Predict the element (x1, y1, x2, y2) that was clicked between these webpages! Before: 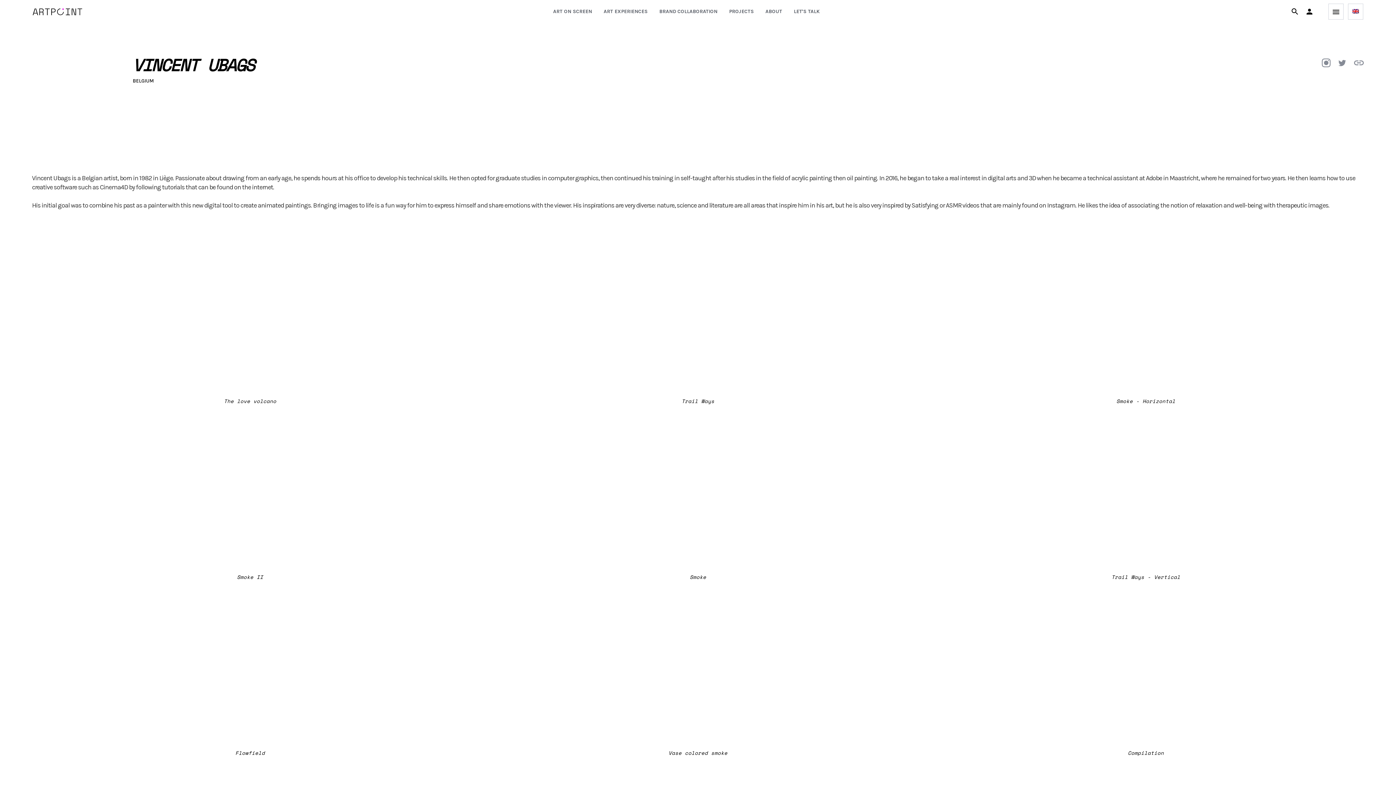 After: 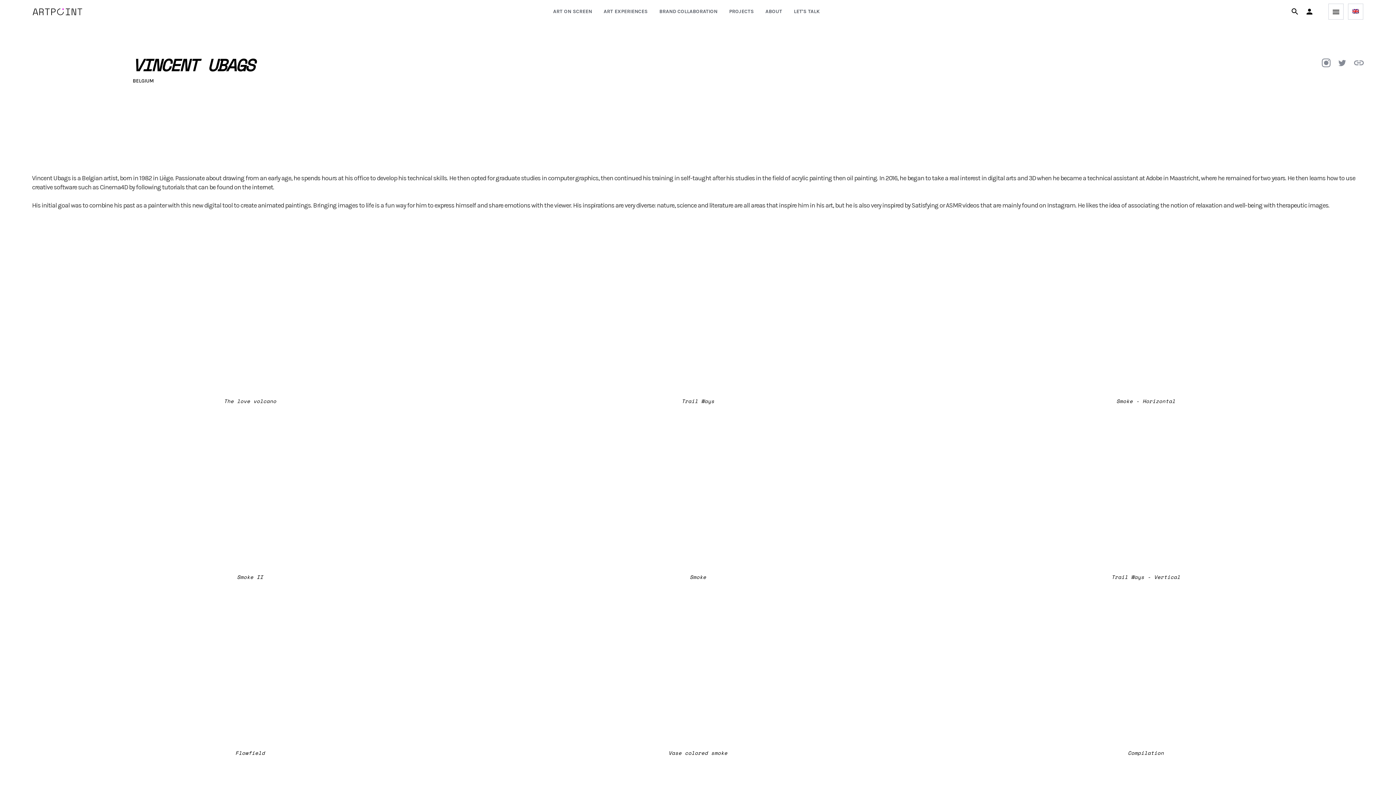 Action: bbox: (1322, 58, 1330, 67)